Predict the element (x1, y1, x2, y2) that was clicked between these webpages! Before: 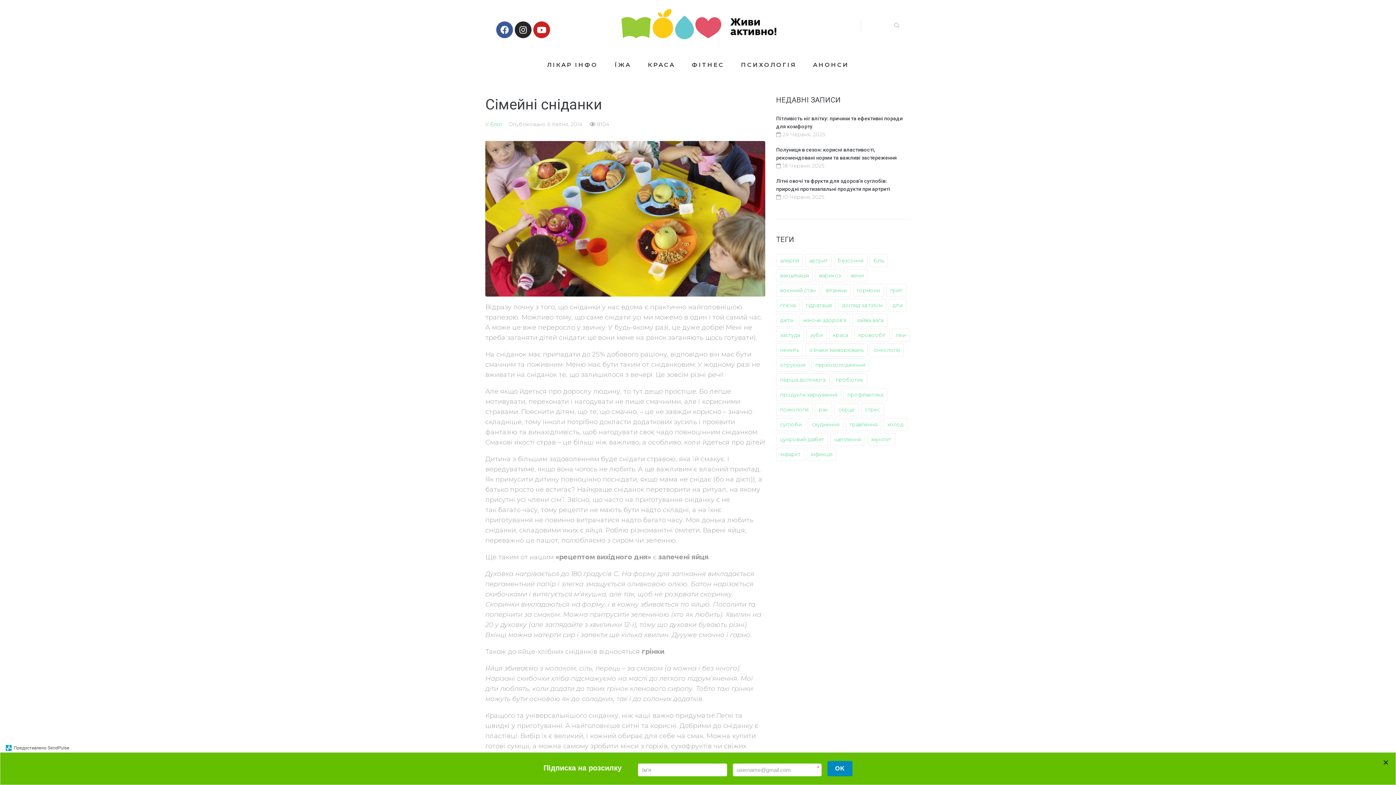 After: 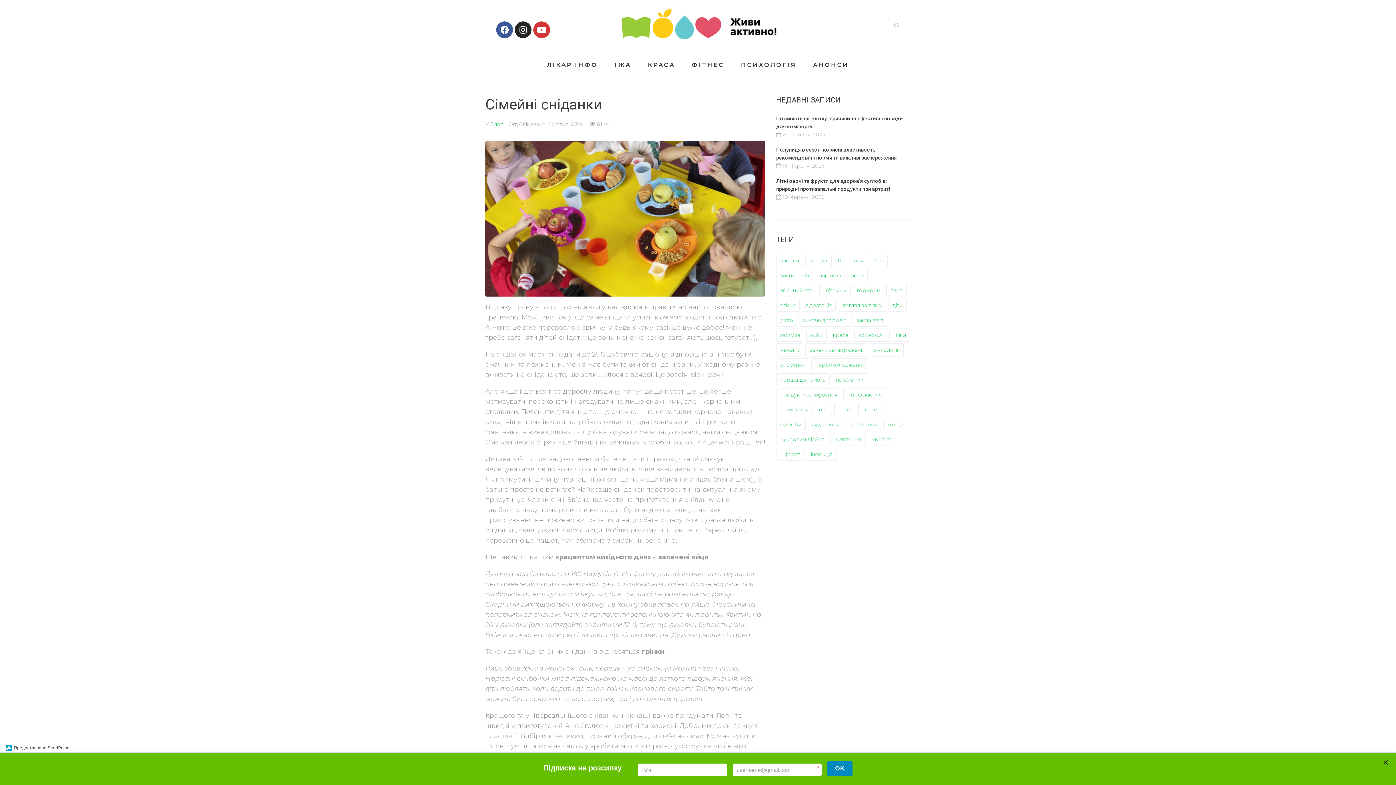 Action: label: Youtube bbox: (533, 21, 550, 38)